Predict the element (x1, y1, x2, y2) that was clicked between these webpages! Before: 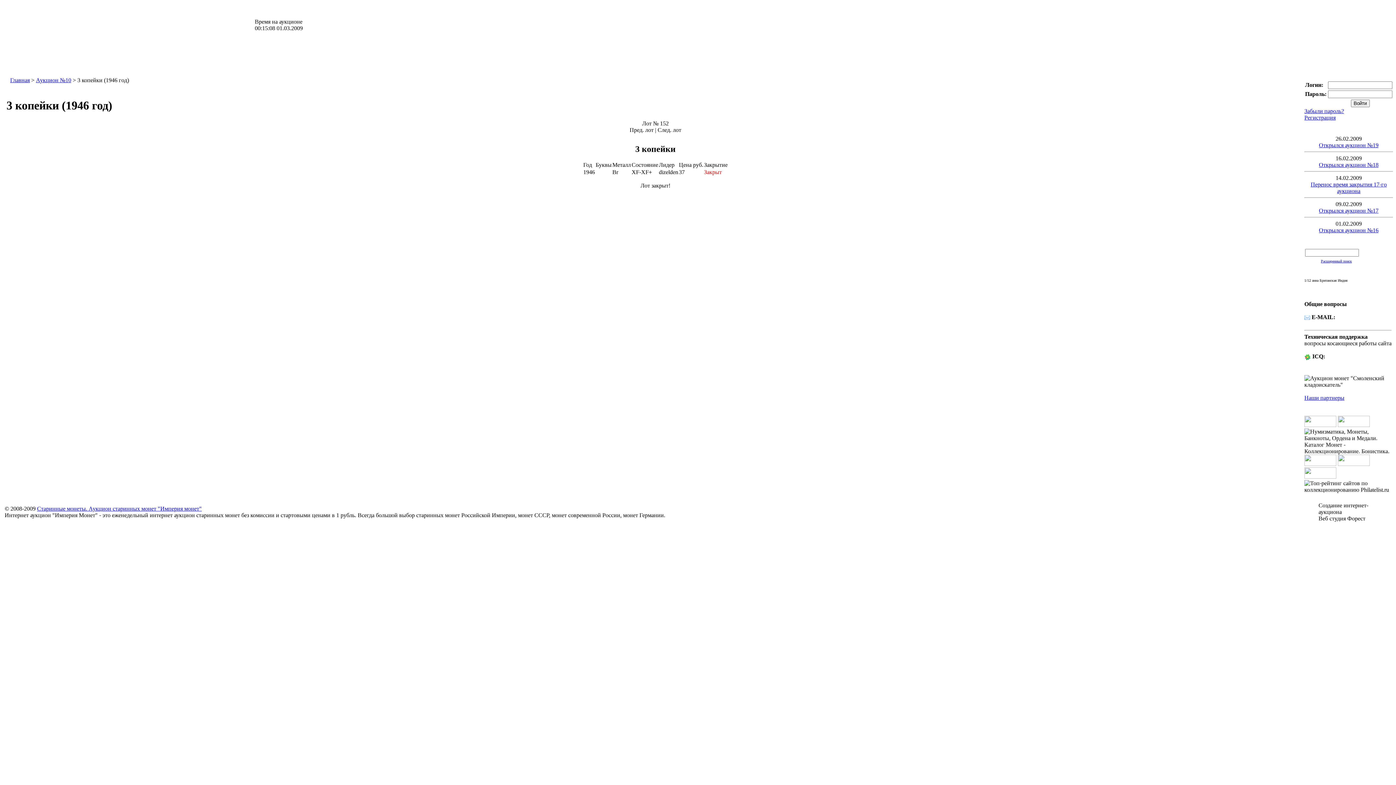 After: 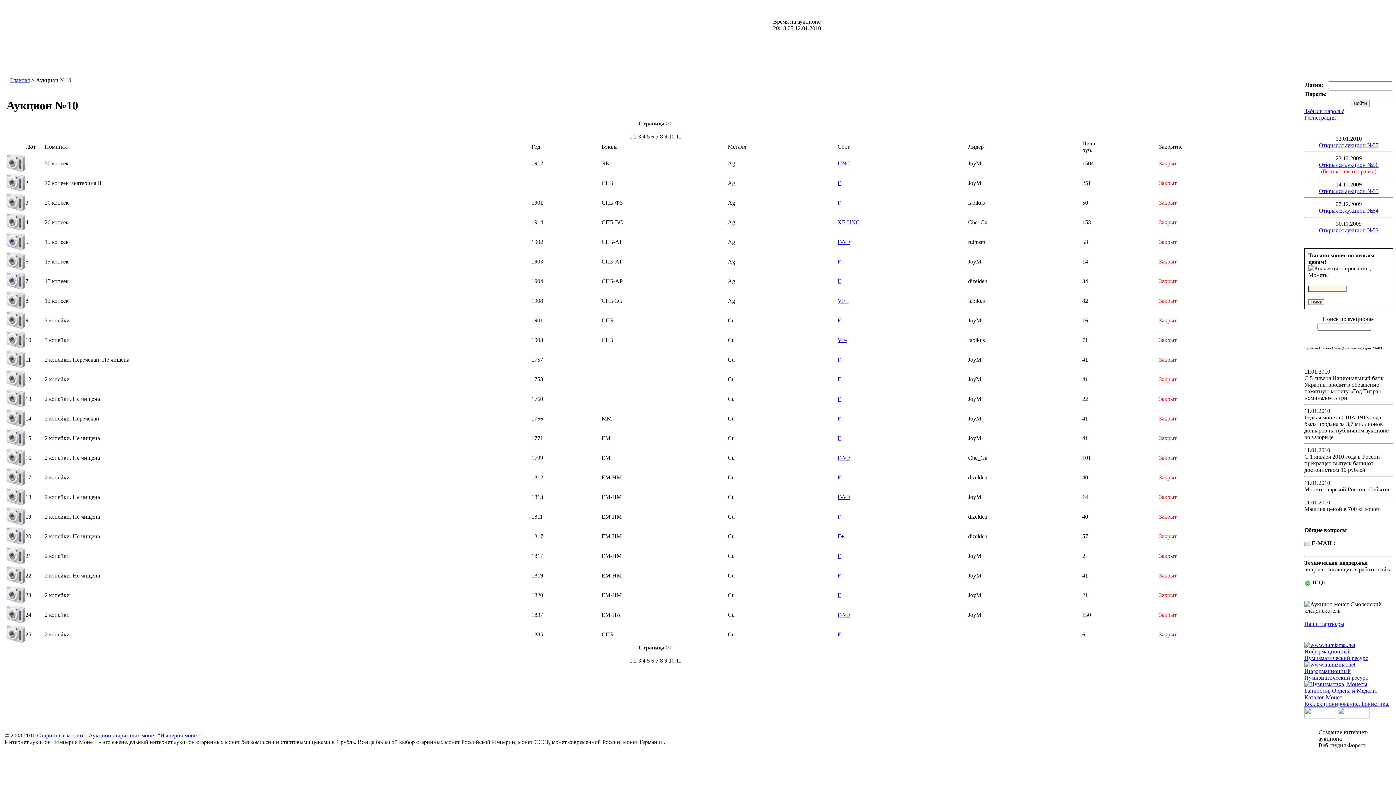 Action: label: Аукцион №10 bbox: (36, 77, 71, 83)